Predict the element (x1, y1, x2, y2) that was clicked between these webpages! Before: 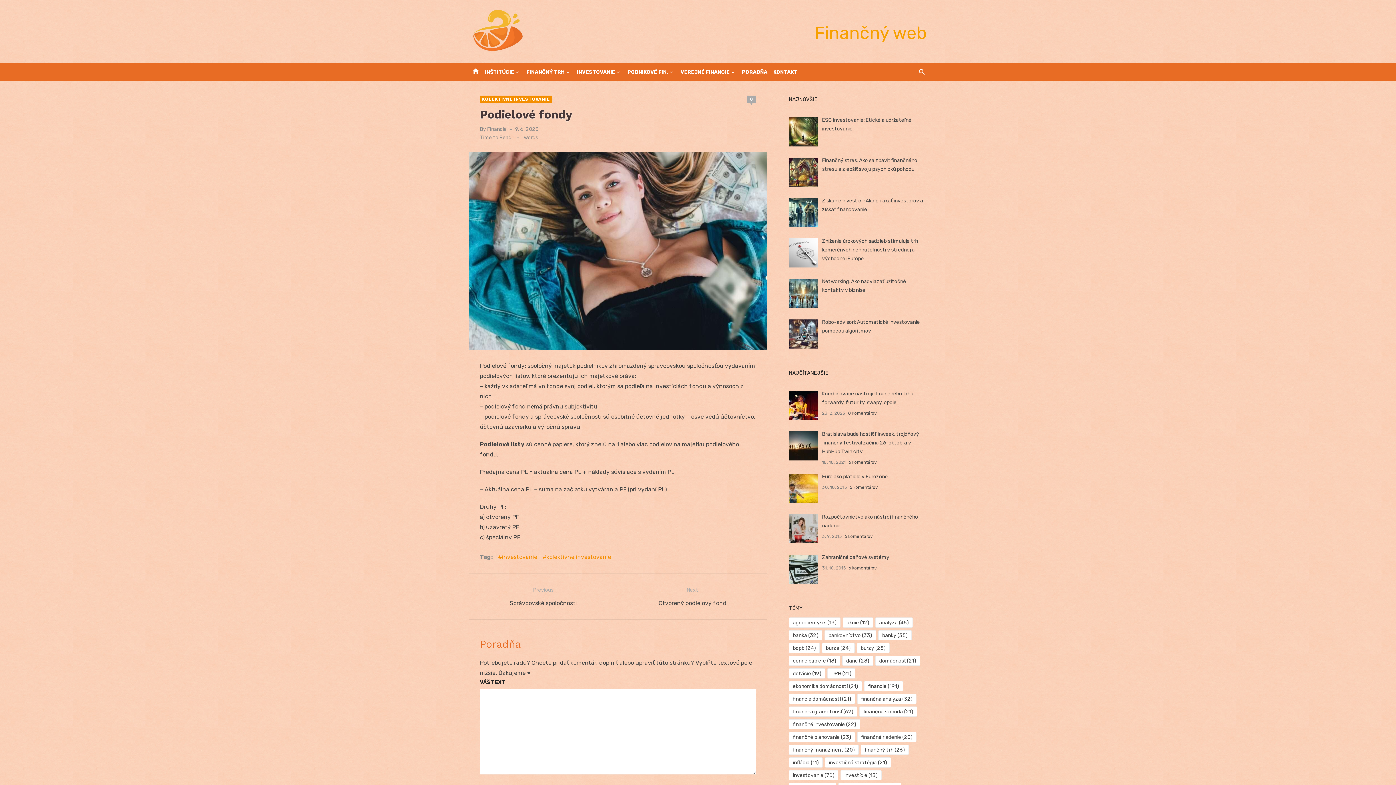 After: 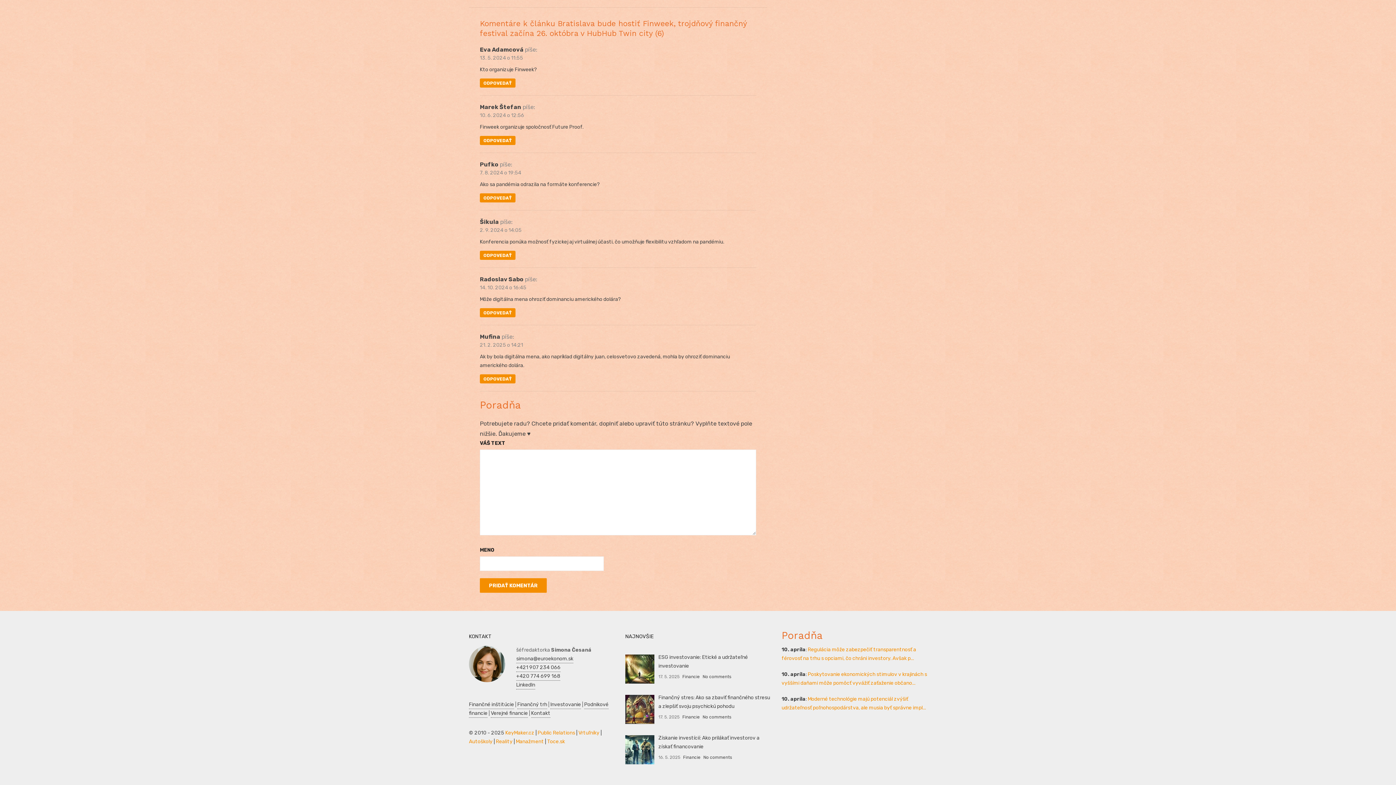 Action: label: 6 komentárov bbox: (848, 459, 877, 465)